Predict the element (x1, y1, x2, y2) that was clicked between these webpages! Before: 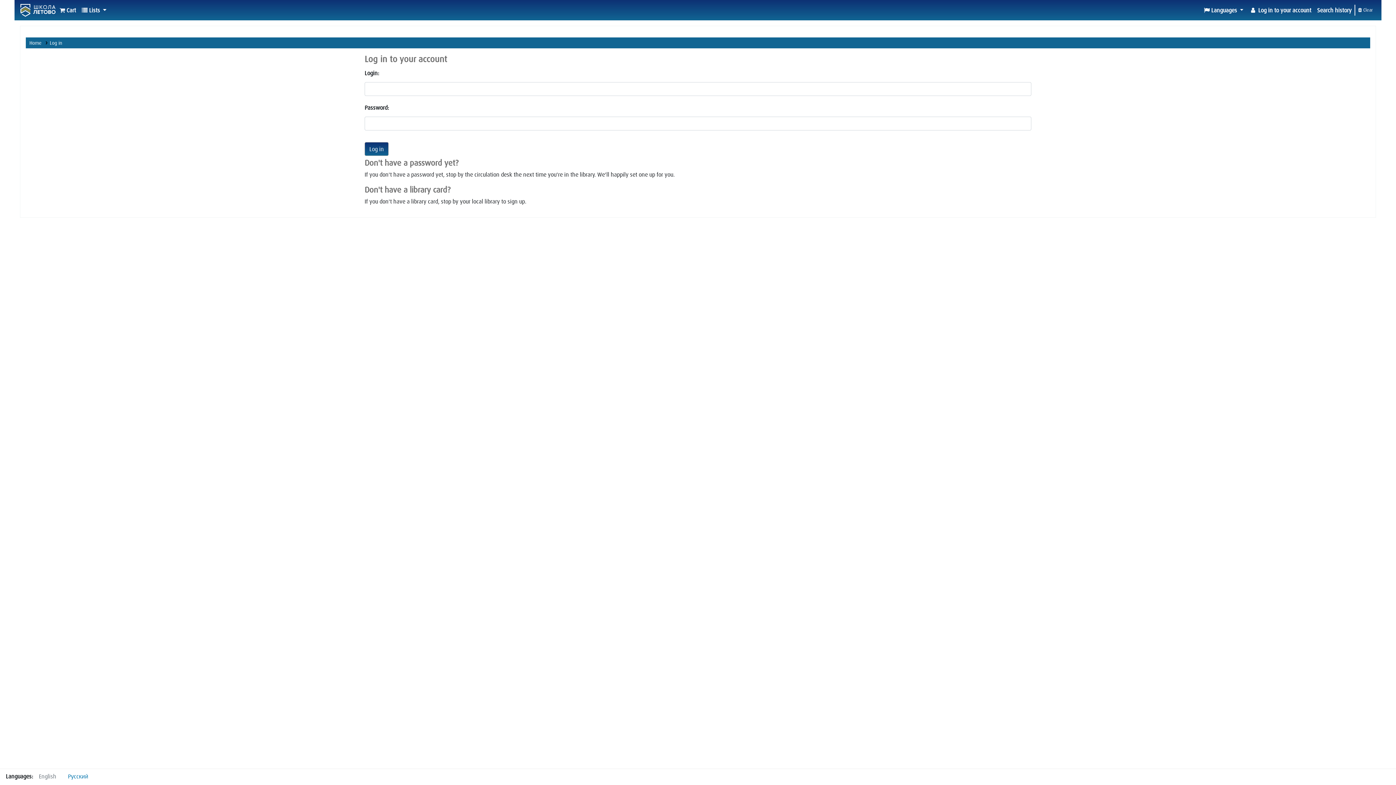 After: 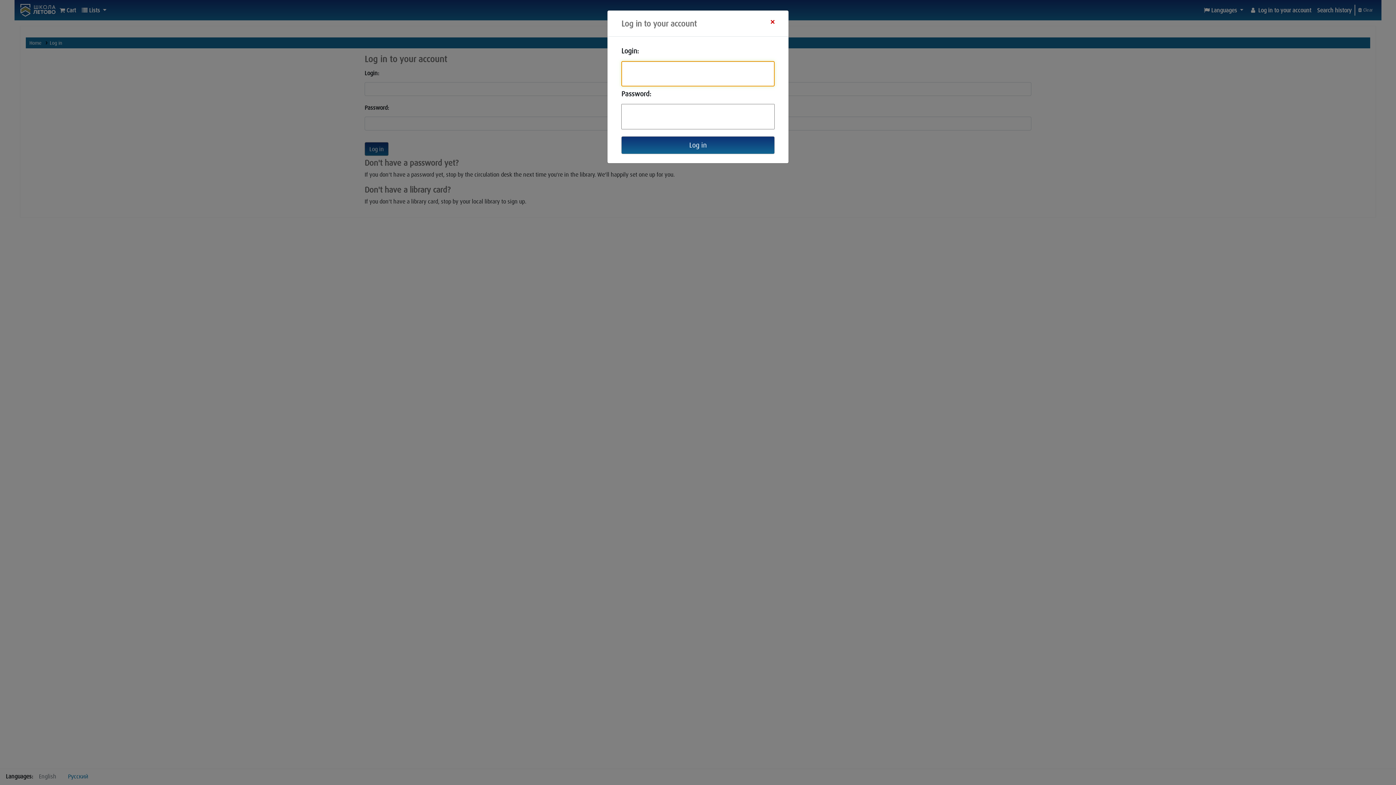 Action: bbox: (1246, 2, 1314, 17) label:  Log in to your account